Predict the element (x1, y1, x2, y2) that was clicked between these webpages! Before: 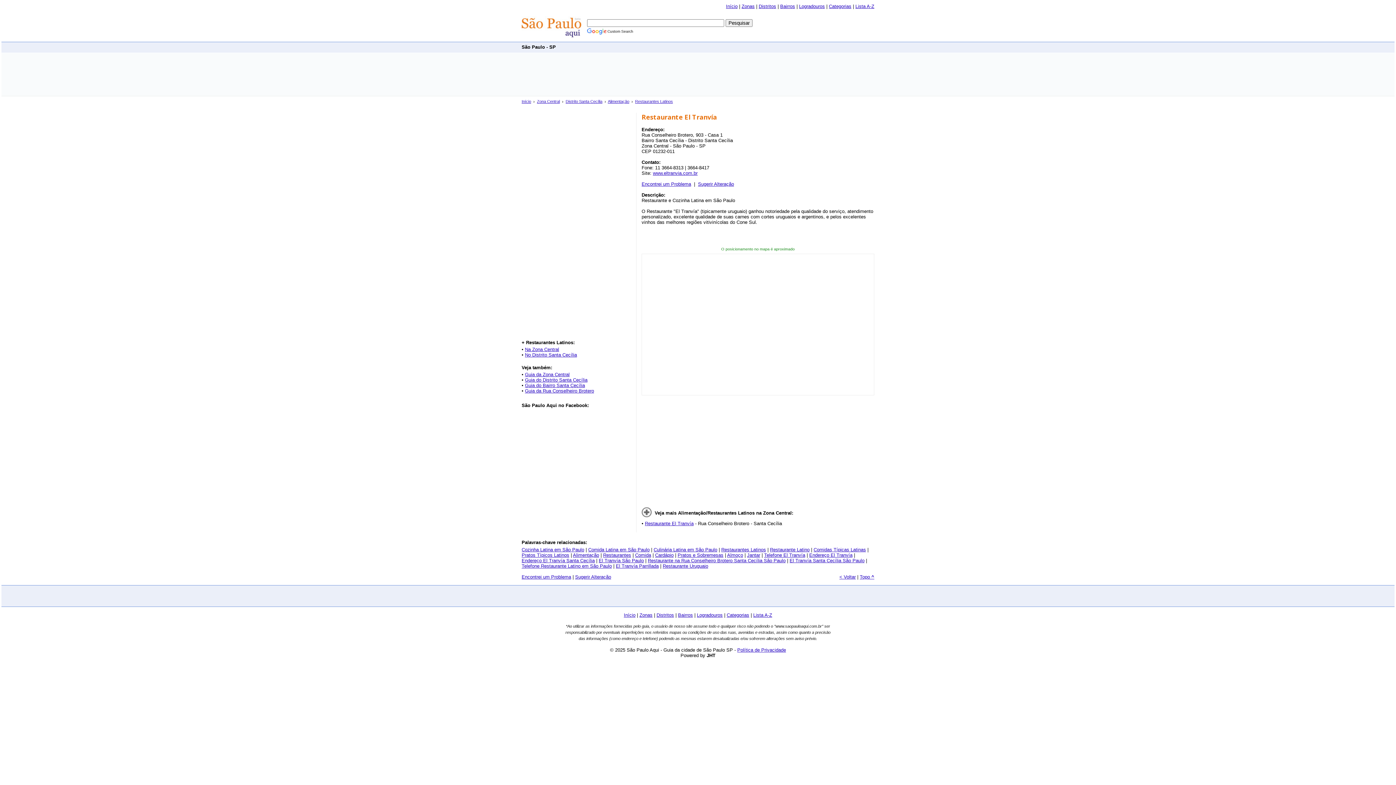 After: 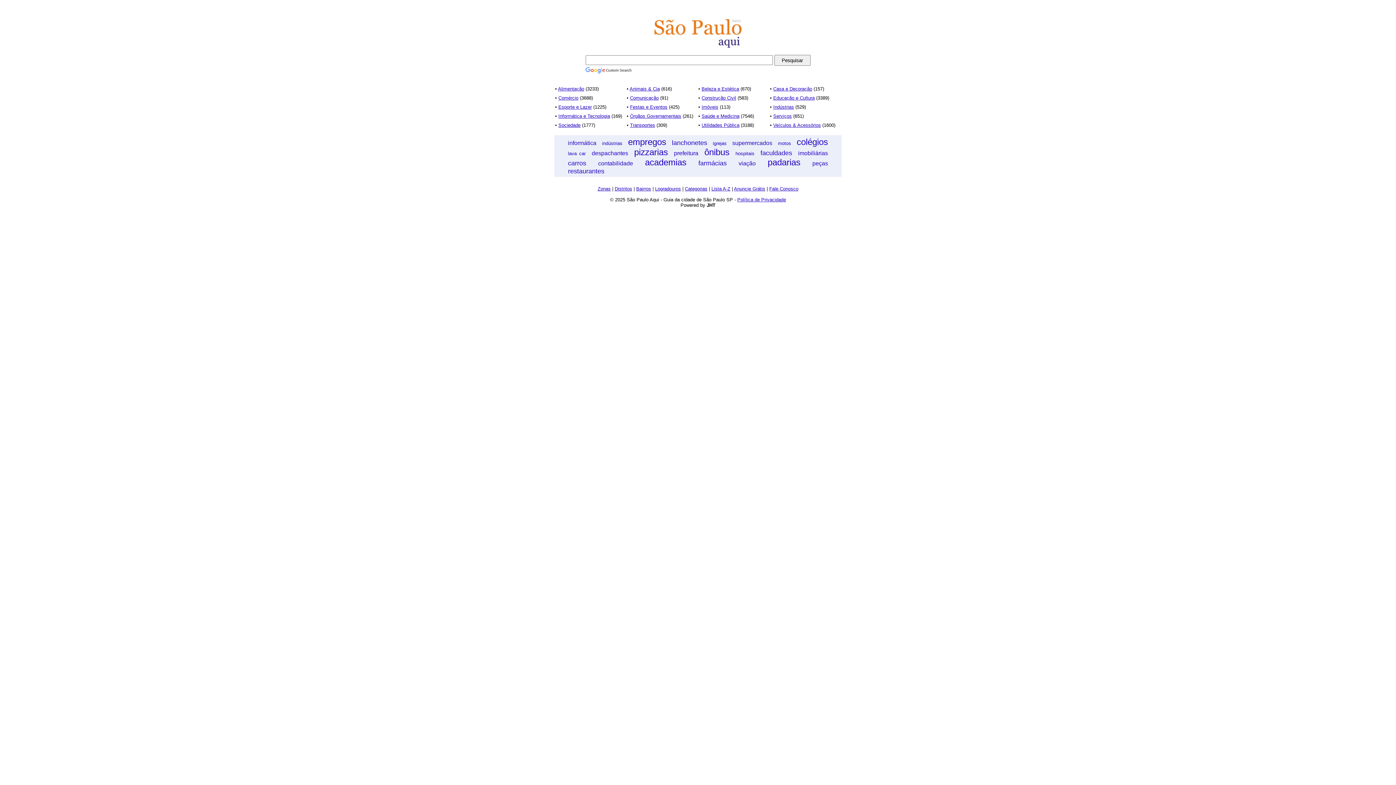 Action: label: Início bbox: (726, 3, 737, 9)